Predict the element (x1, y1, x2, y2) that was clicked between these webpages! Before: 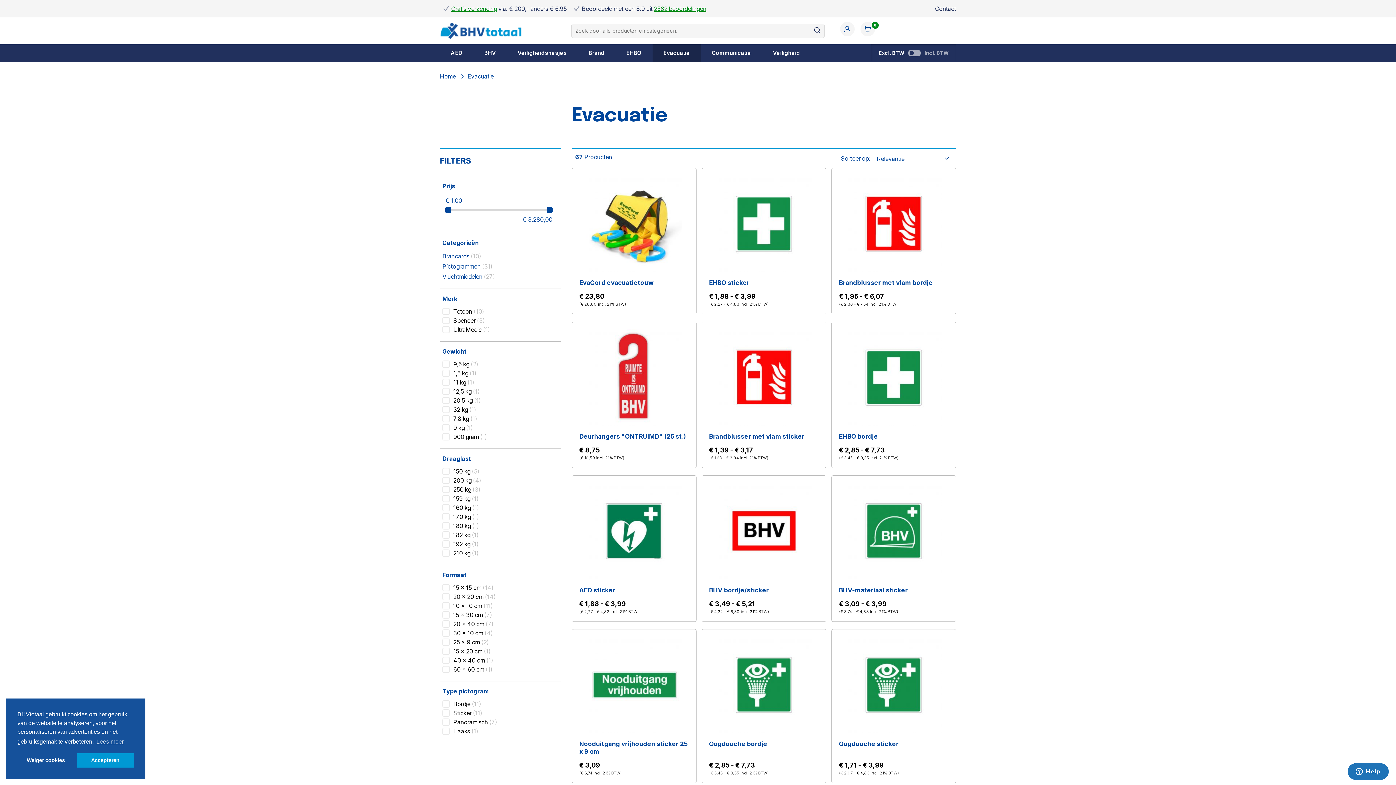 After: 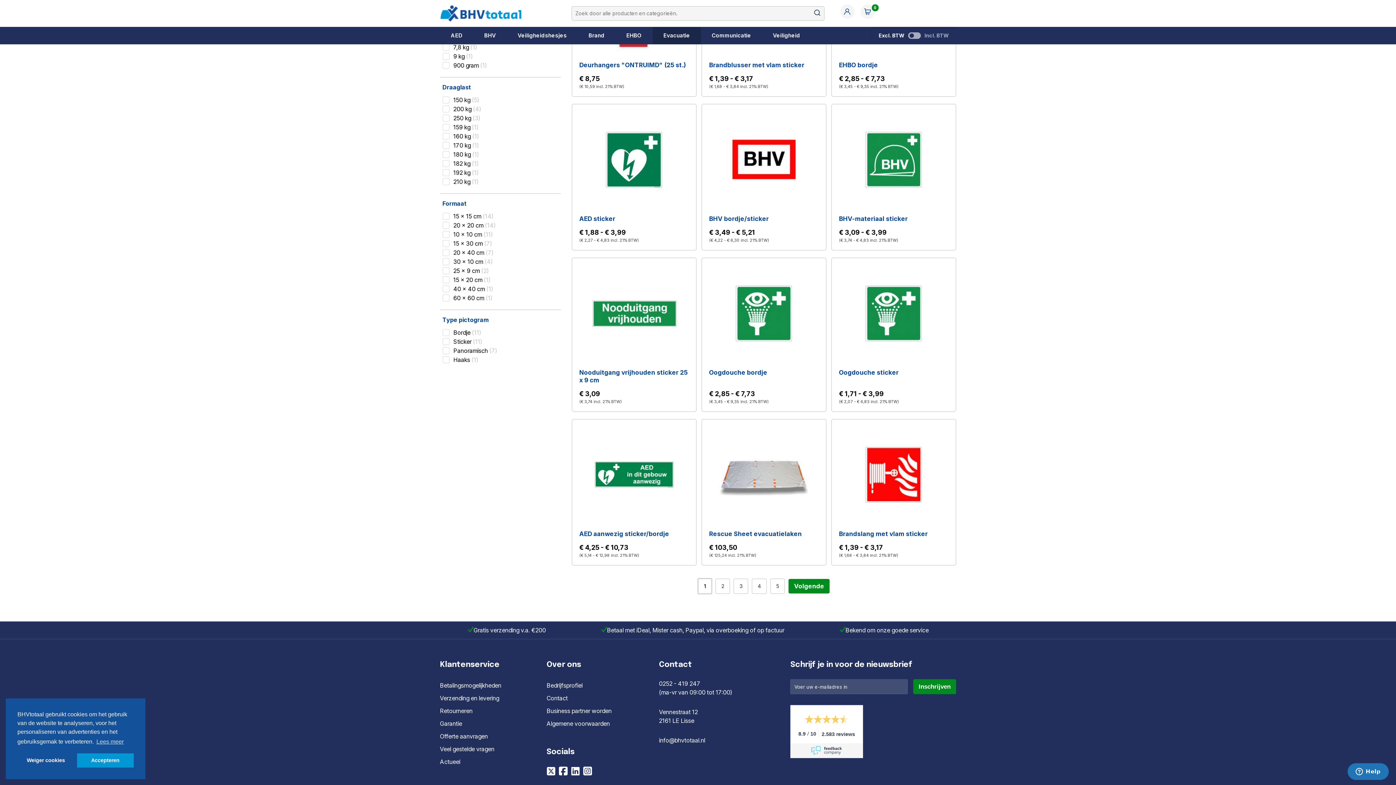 Action: bbox: (571, 770, 581, 777) label:  